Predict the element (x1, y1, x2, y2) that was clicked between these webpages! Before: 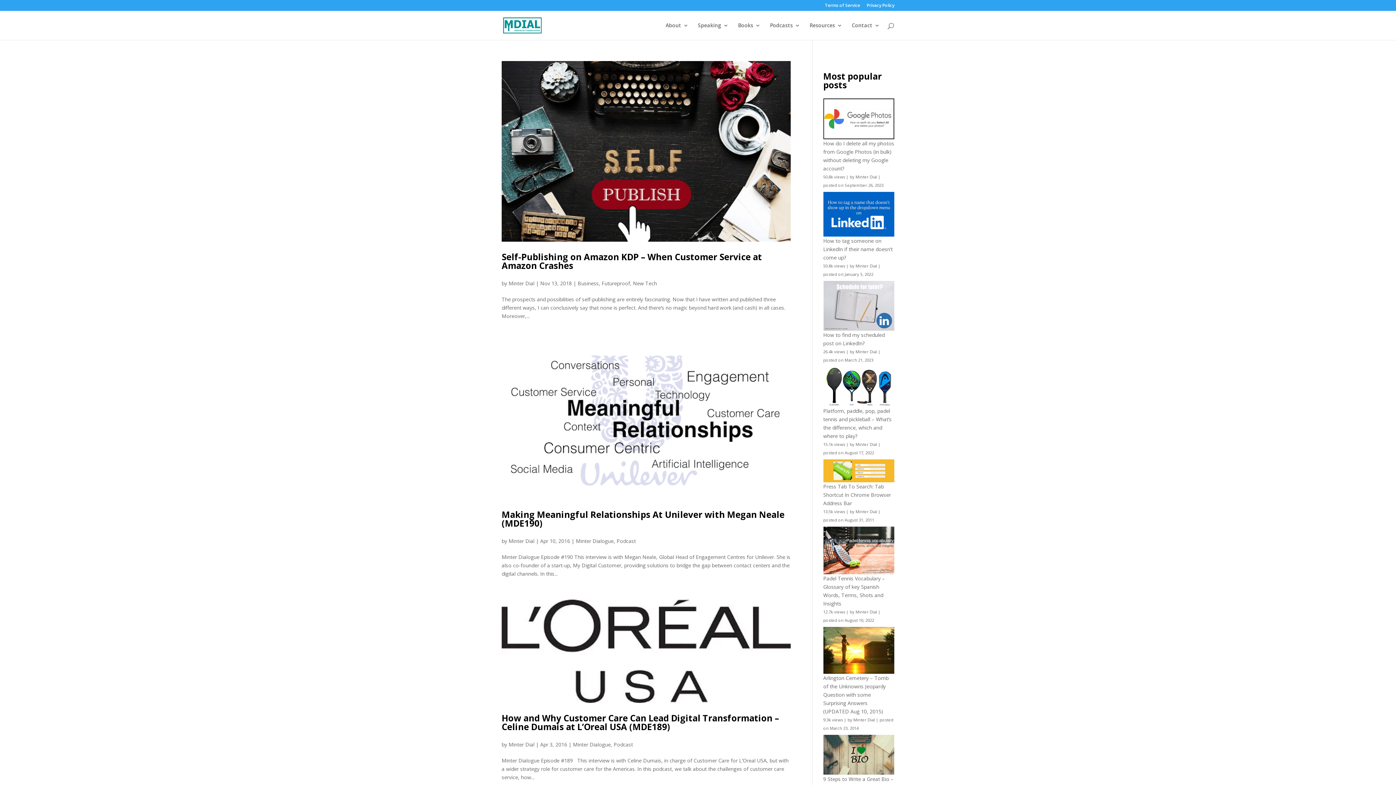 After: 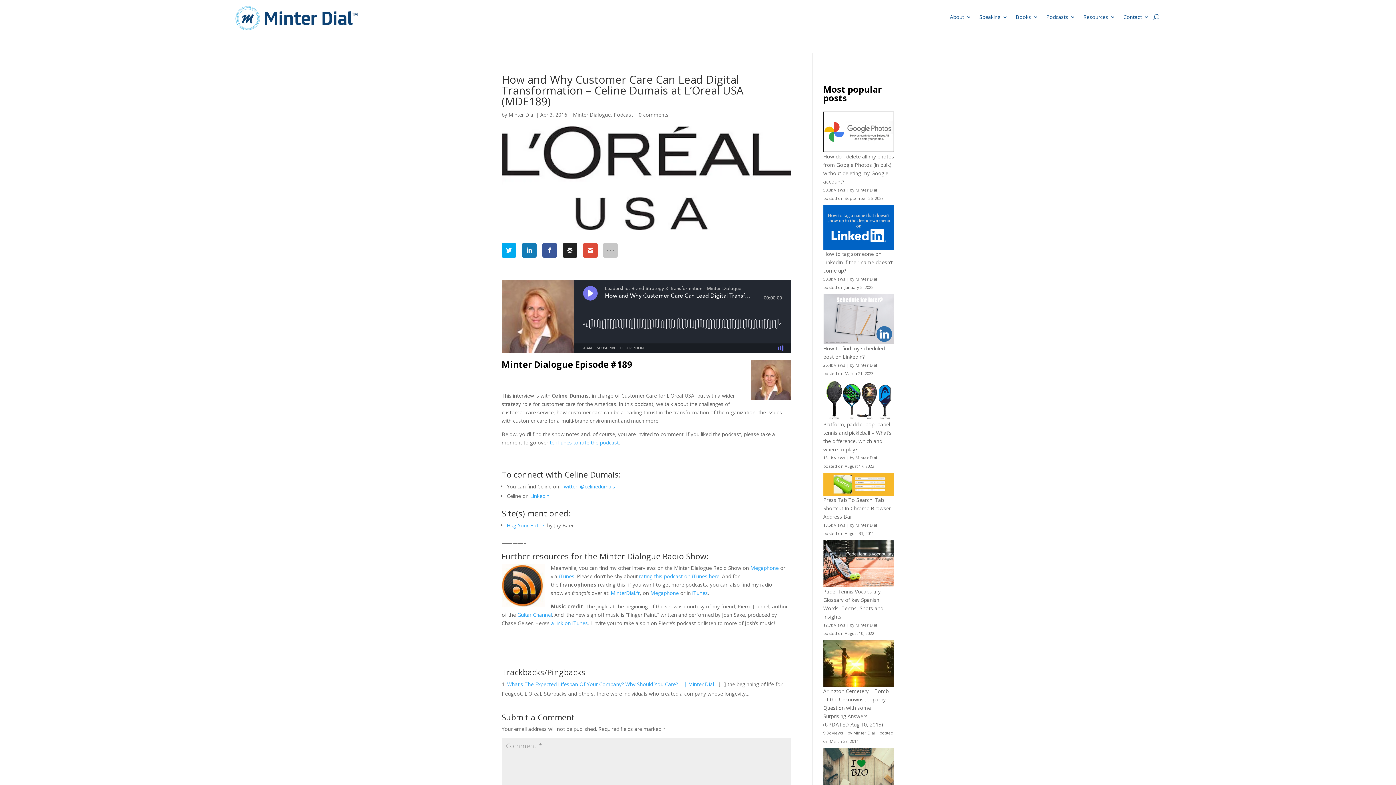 Action: label: How and Why Customer Care Can Lead Digital Transformation – Celine Dumais at L’Oreal USA (MDE189) bbox: (501, 712, 779, 733)